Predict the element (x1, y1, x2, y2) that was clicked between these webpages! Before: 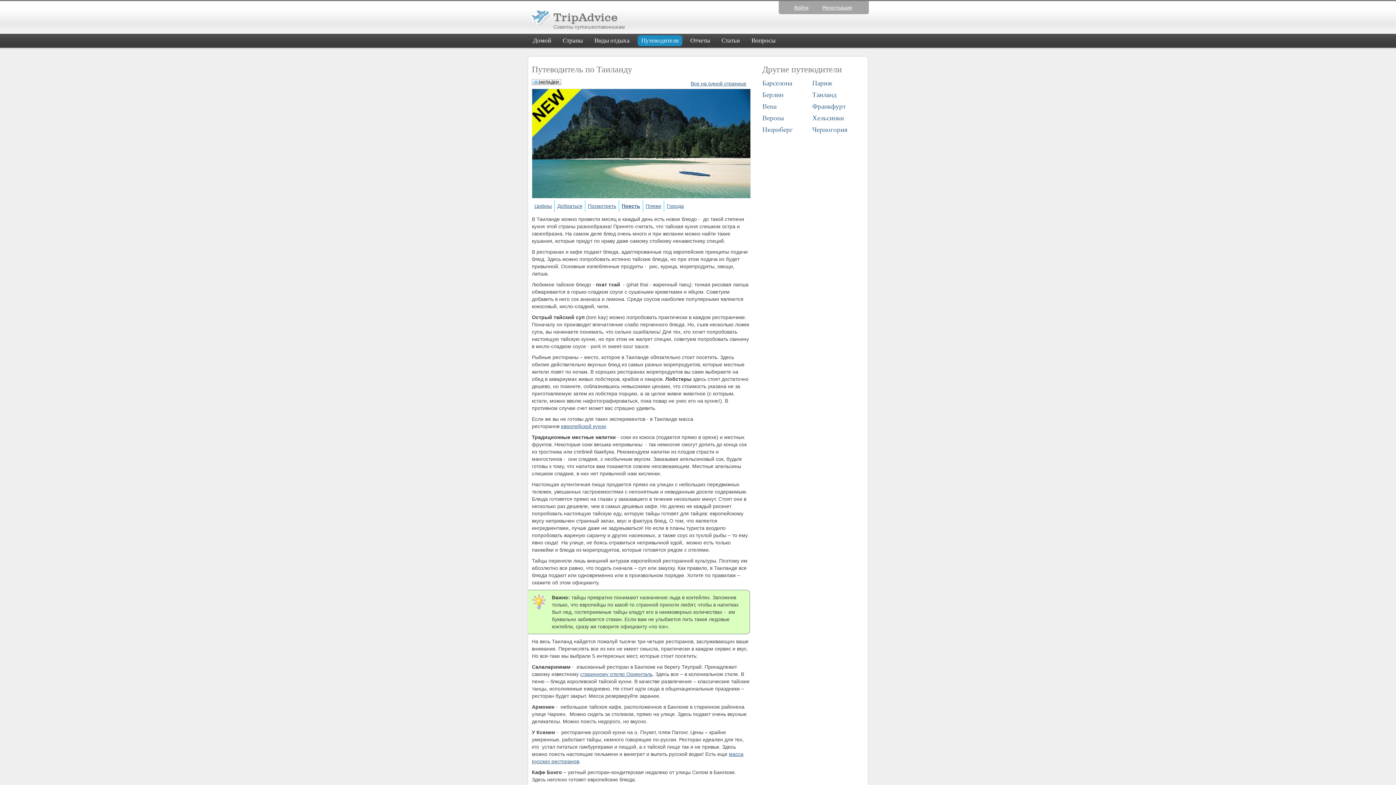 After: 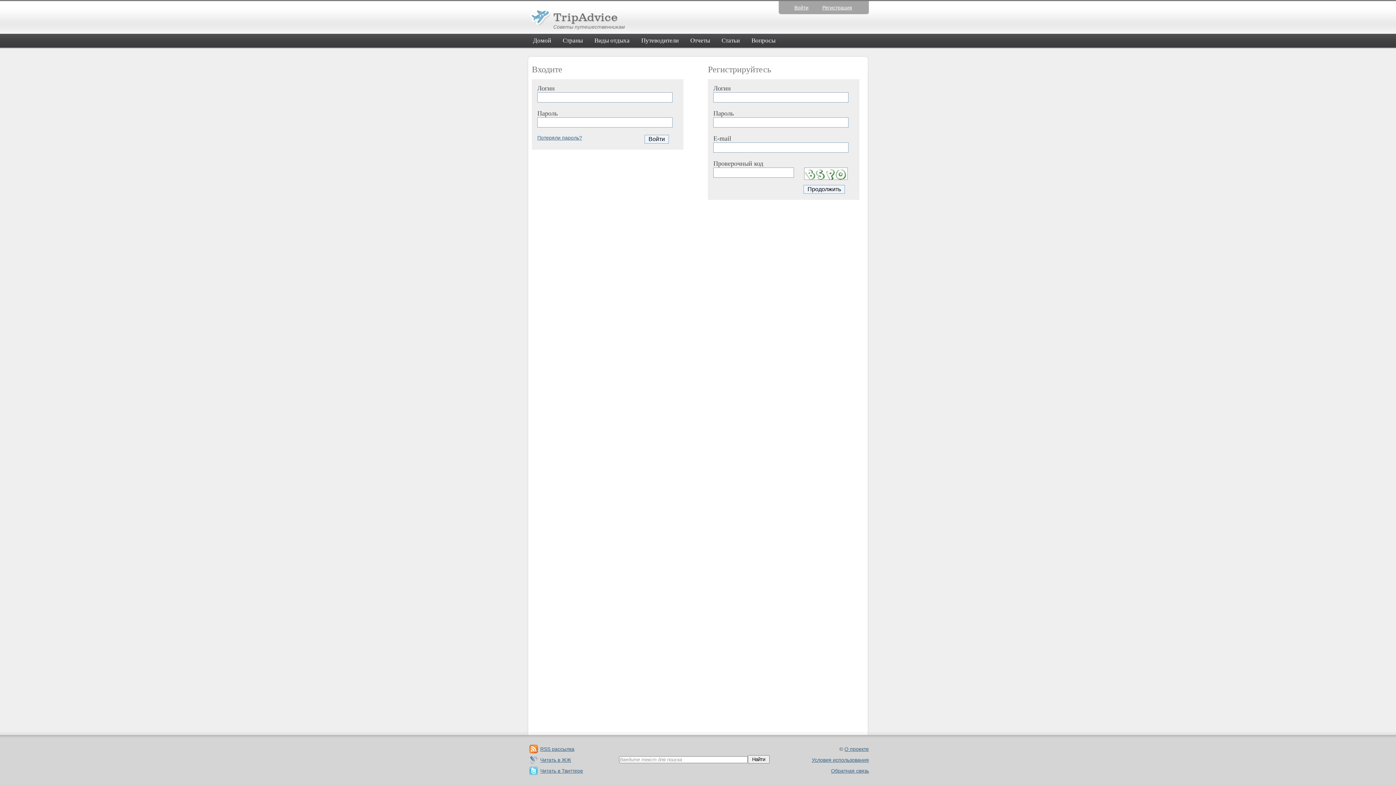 Action: bbox: (794, 4, 808, 10) label: Войти